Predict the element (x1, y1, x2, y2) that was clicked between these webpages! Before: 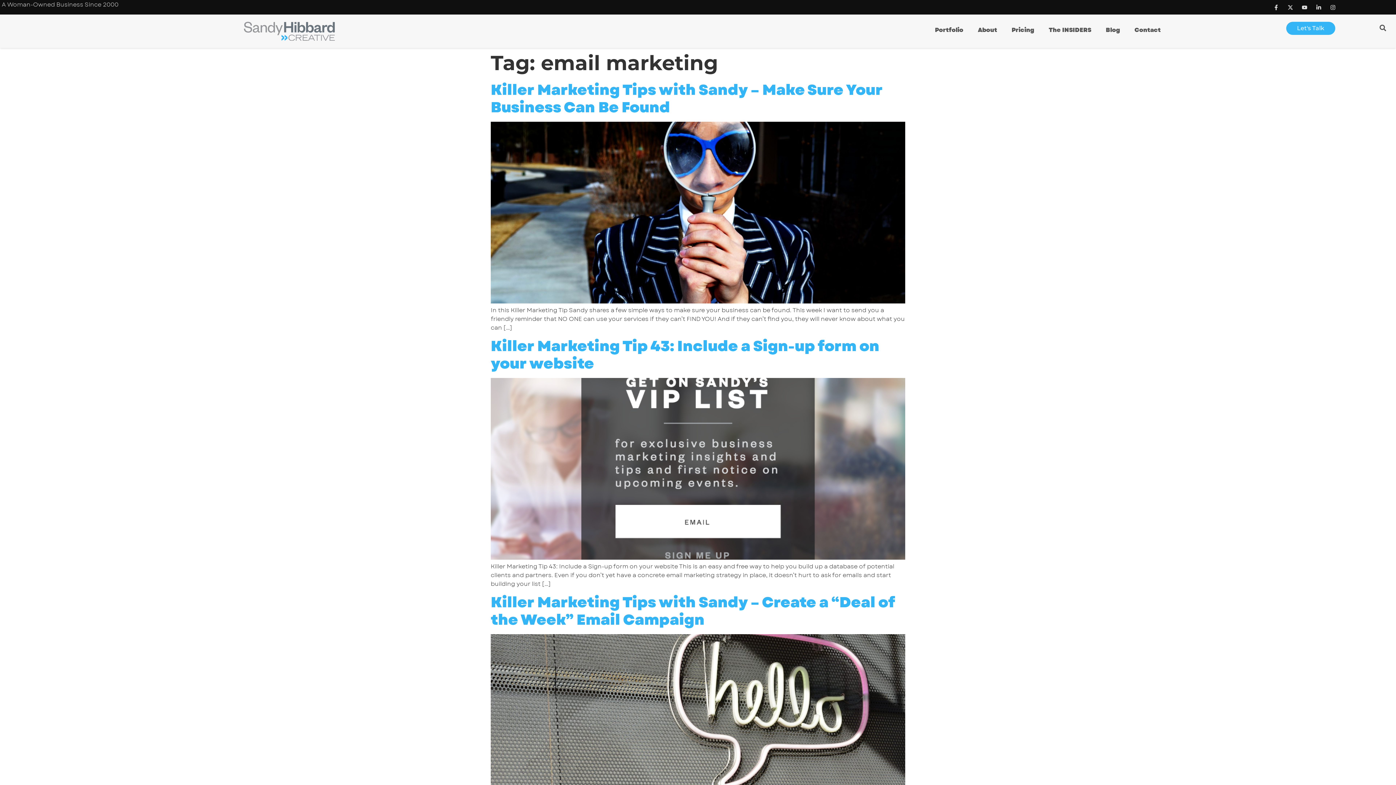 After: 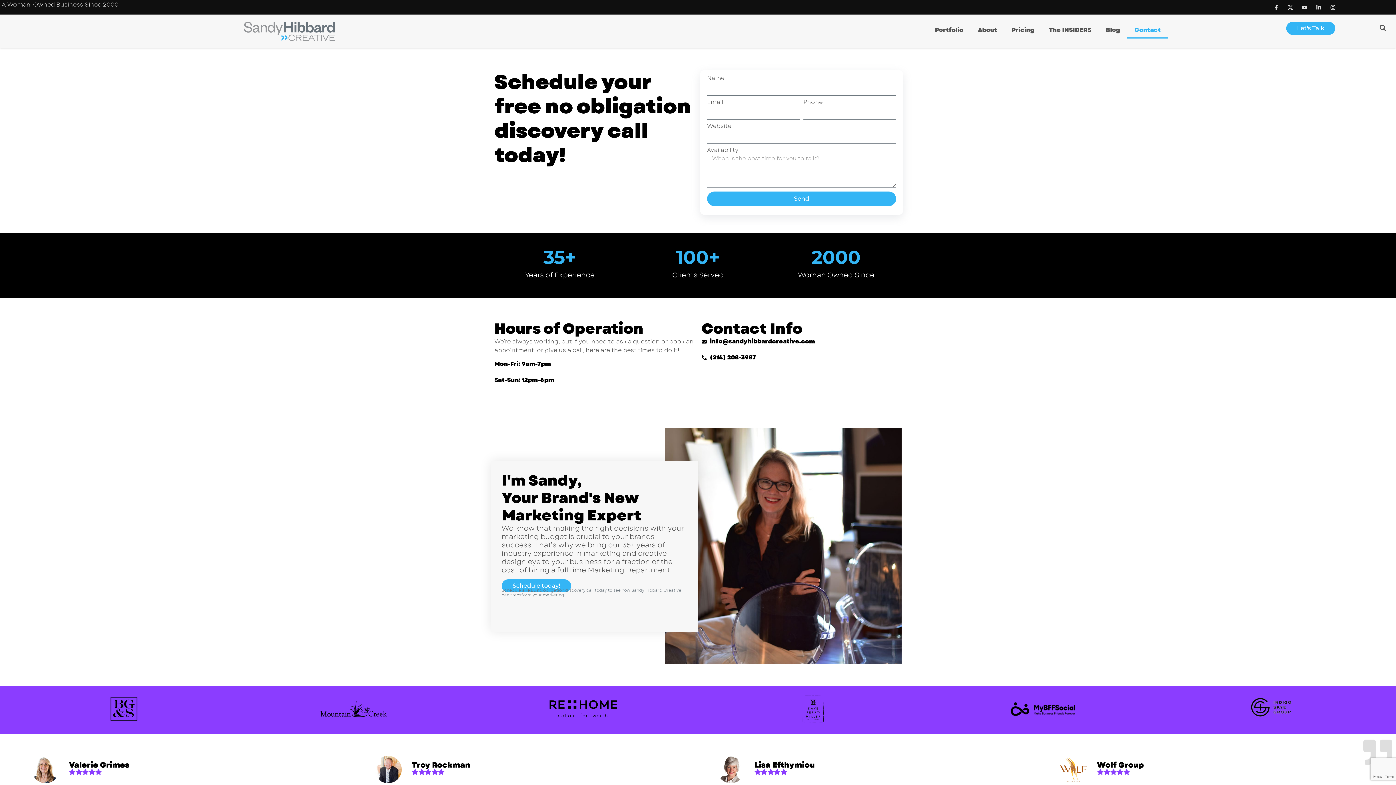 Action: bbox: (1127, 21, 1168, 38) label: Contact